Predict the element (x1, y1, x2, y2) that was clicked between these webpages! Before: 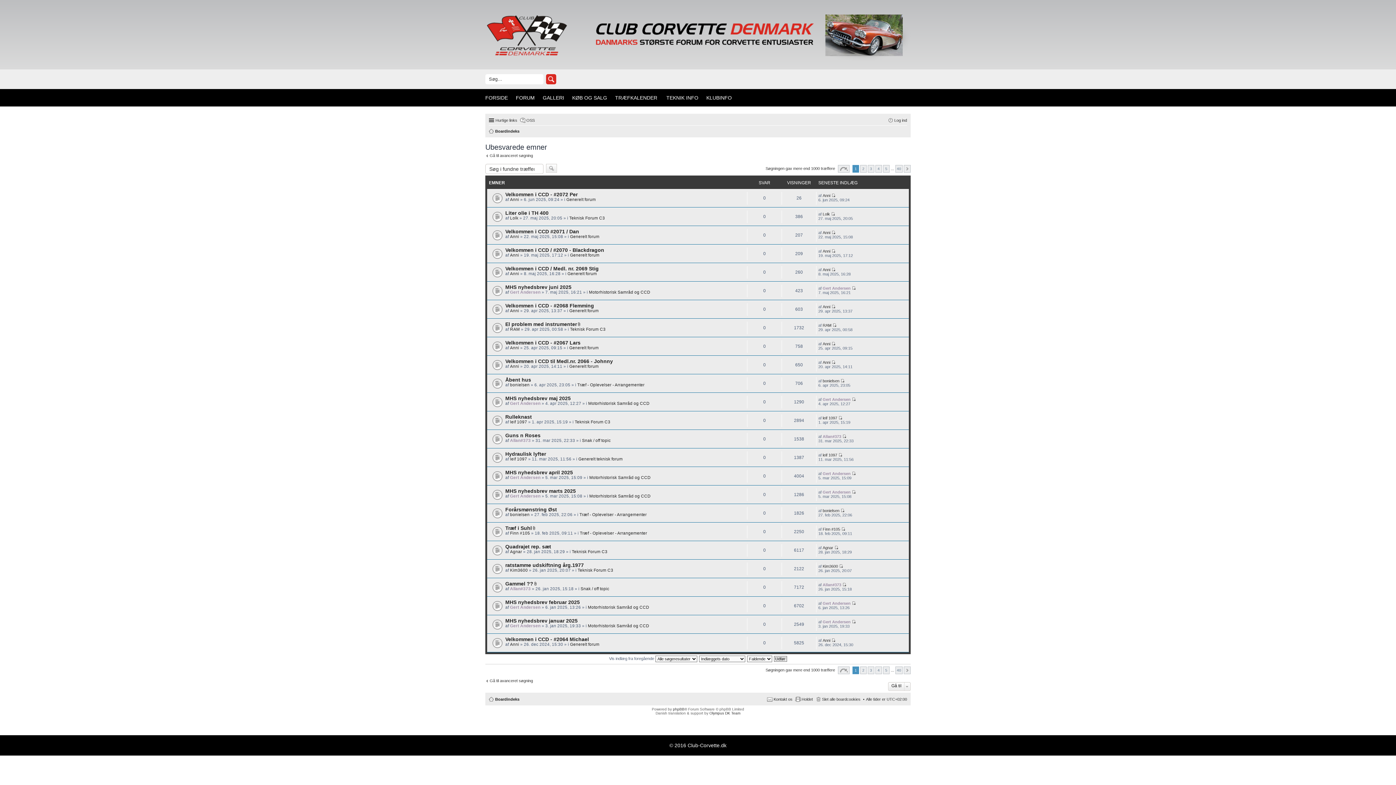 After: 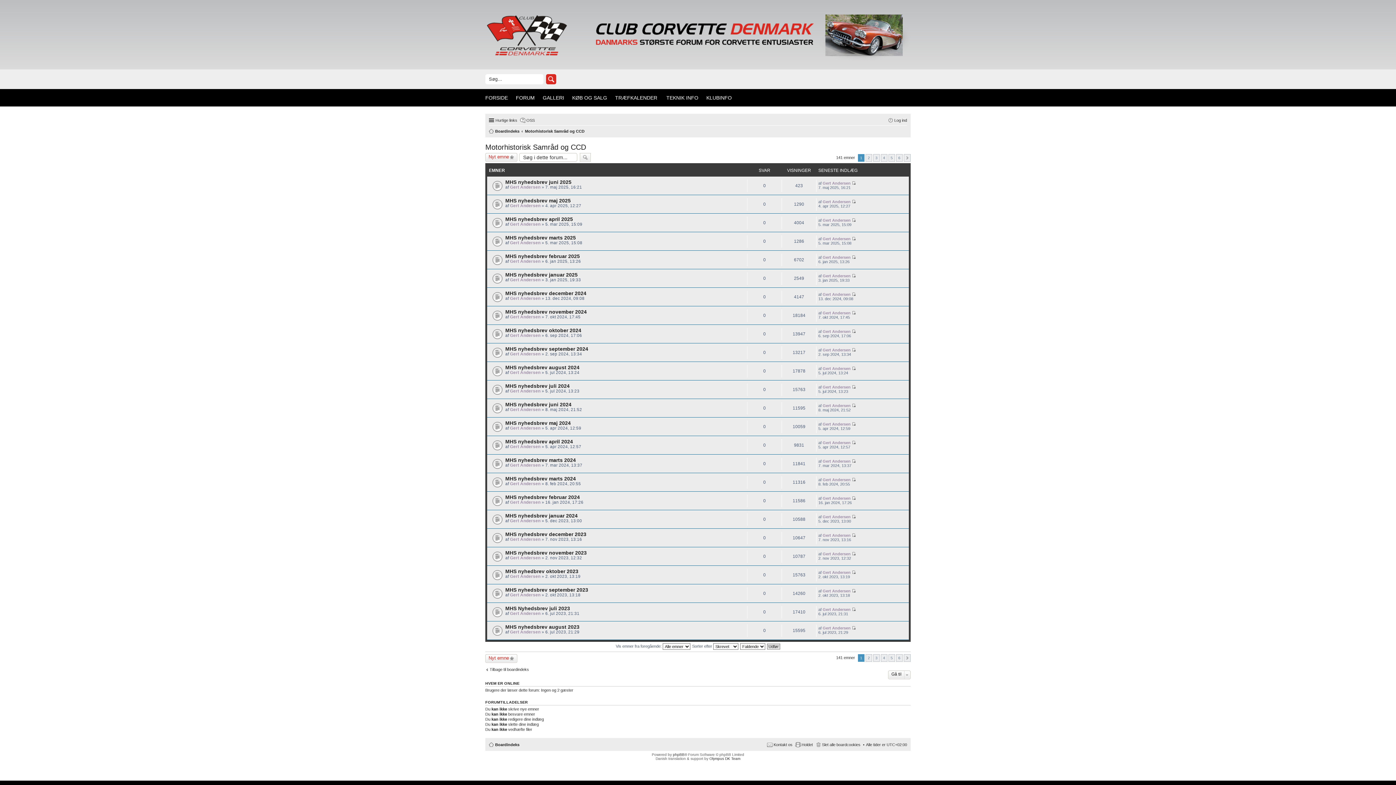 Action: label: Motorhistorisk Samråd og CCD bbox: (588, 624, 649, 628)